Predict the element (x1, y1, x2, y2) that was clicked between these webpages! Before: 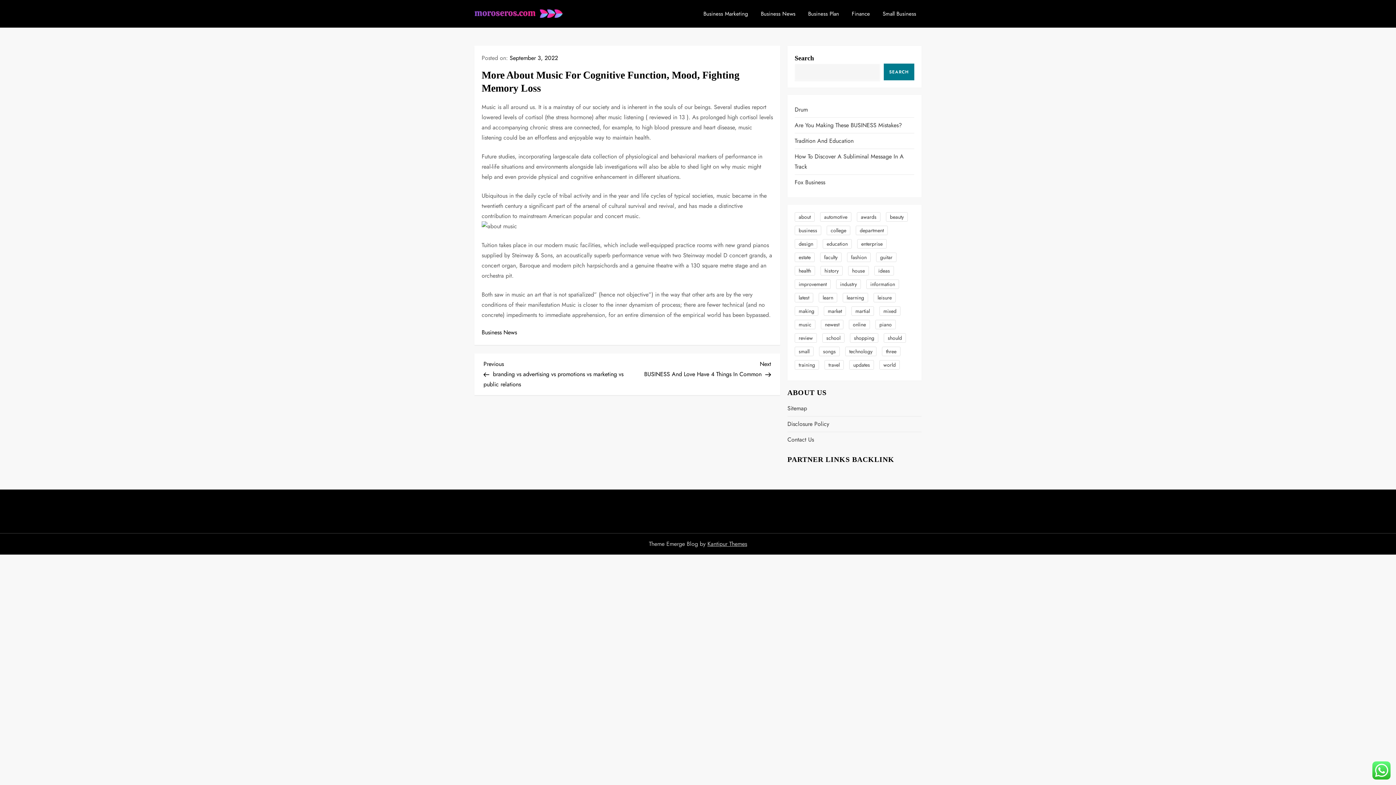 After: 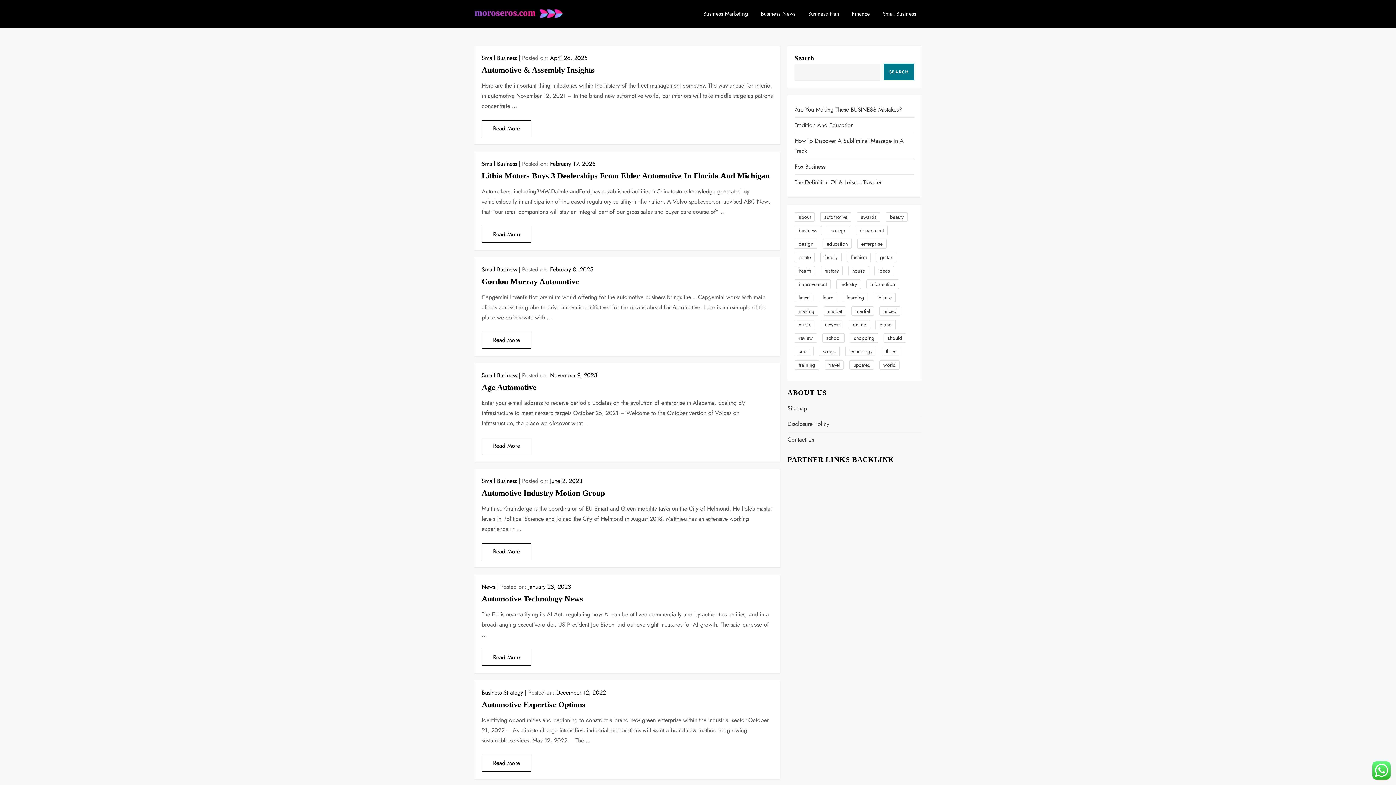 Action: bbox: (820, 212, 851, 221) label: automotive (34 items)